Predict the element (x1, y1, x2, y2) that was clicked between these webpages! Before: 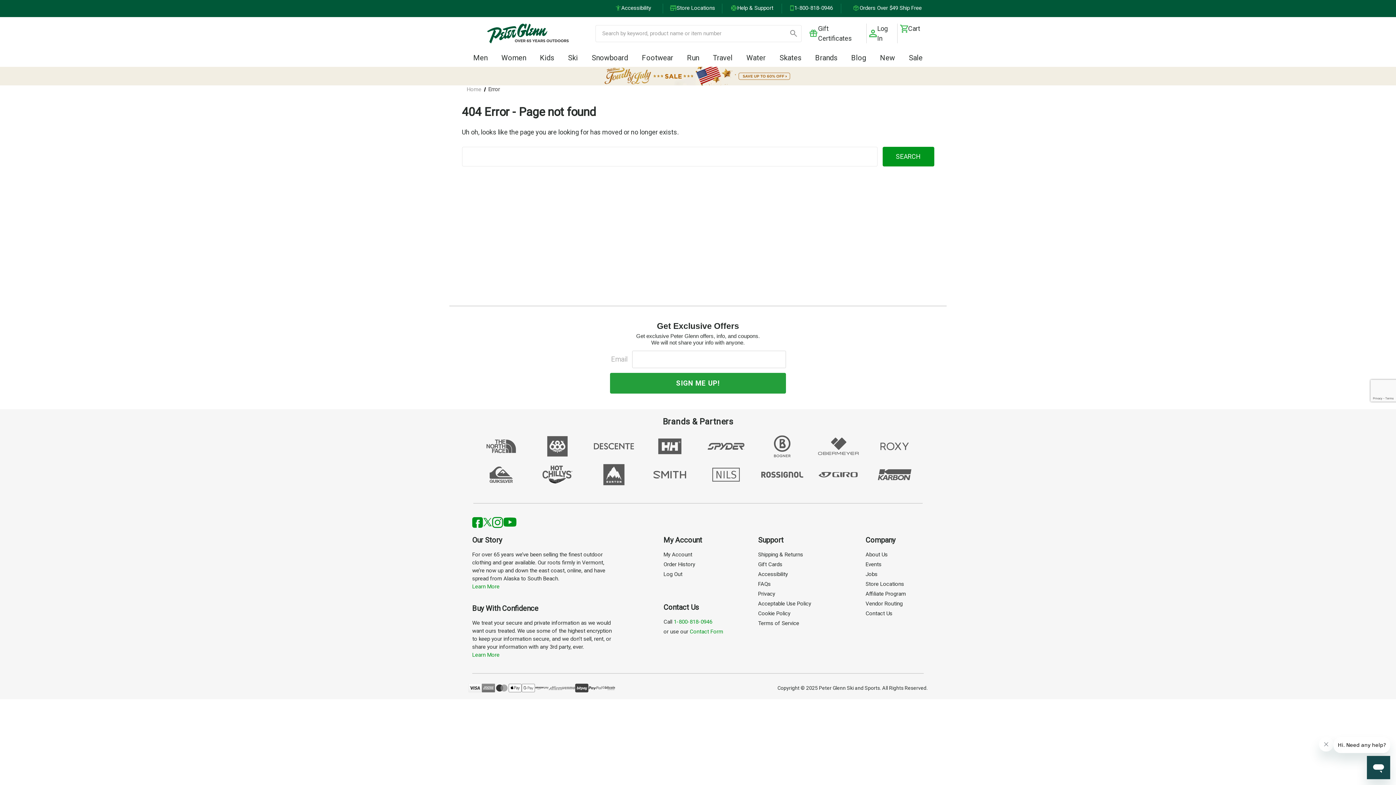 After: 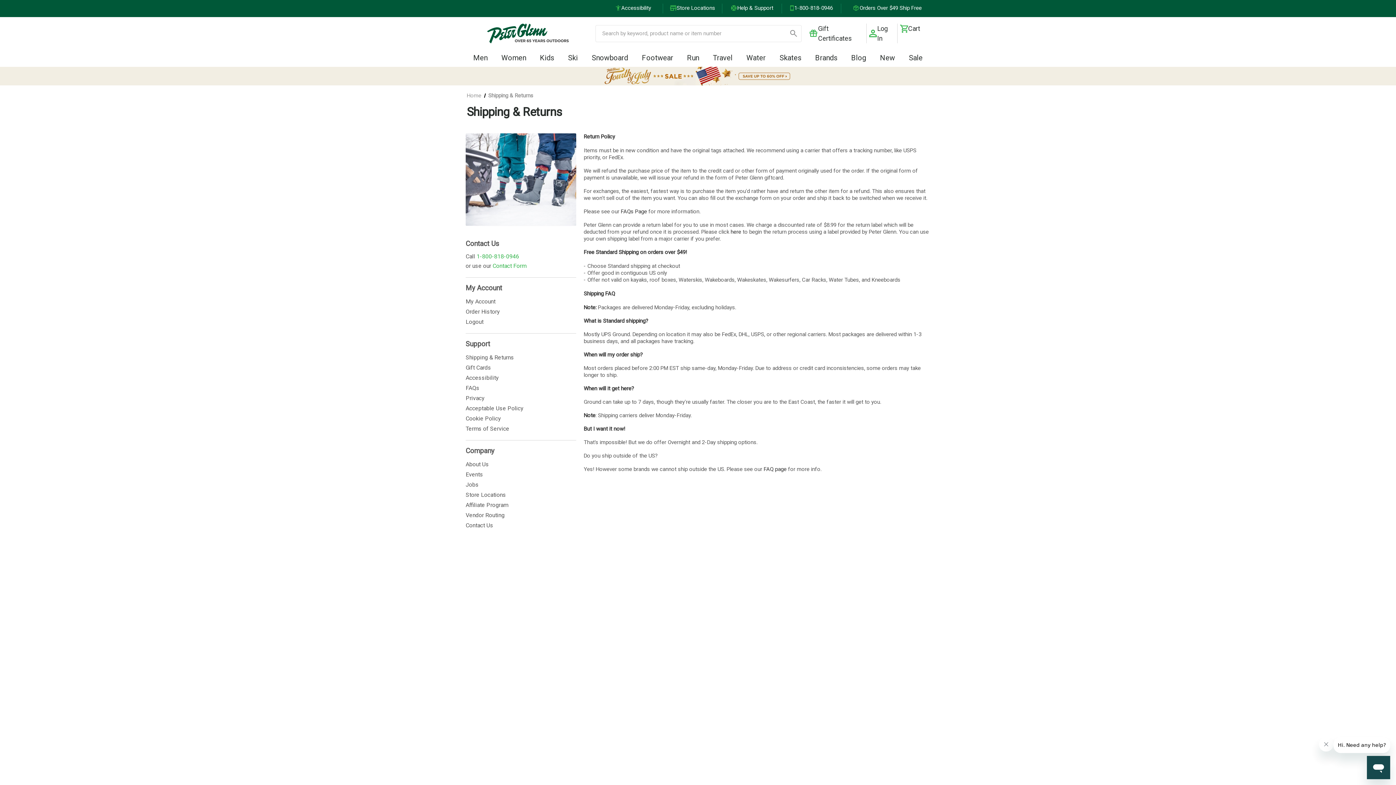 Action: label: Shipping & Returns bbox: (758, 551, 803, 558)